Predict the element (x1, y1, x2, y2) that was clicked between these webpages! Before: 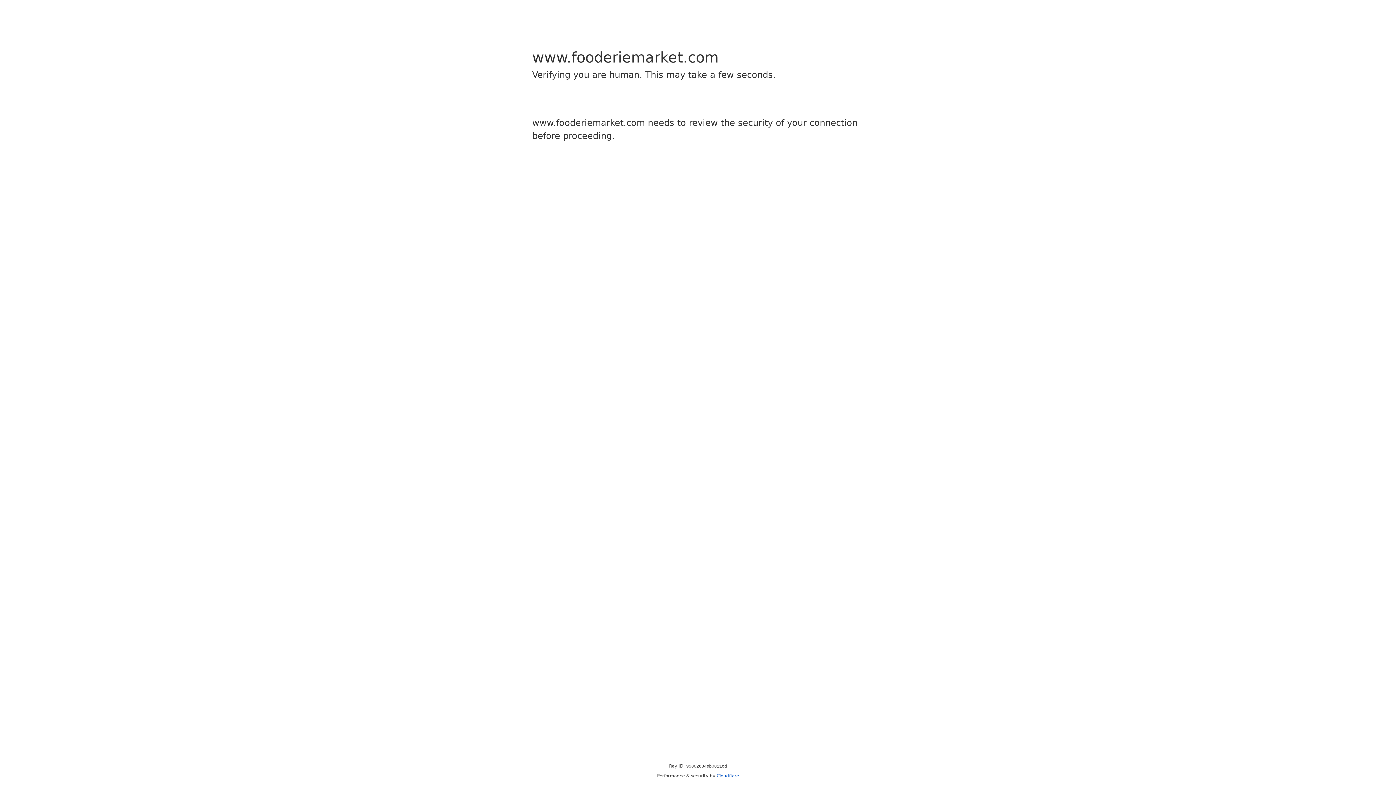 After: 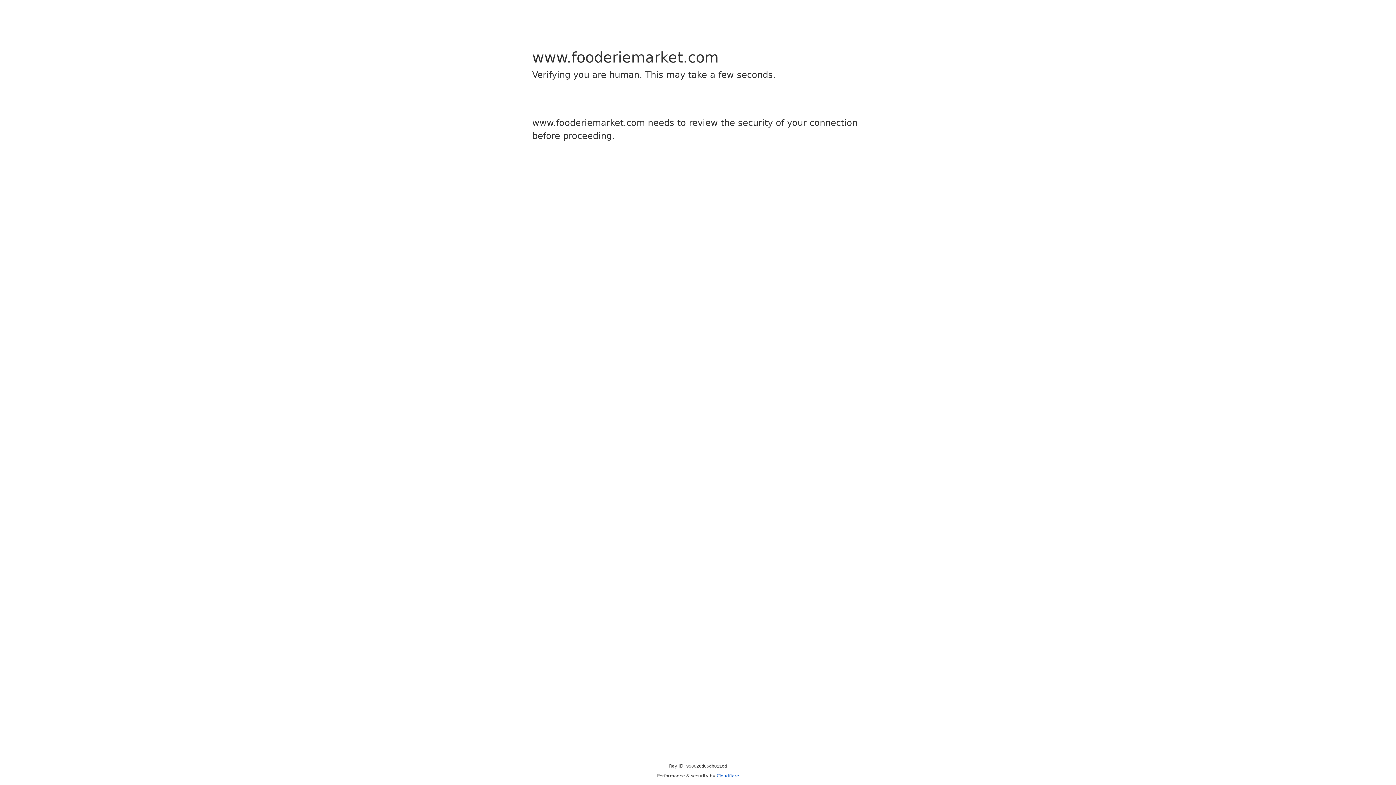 Action: bbox: (716, 773, 739, 778) label: Cloudflare